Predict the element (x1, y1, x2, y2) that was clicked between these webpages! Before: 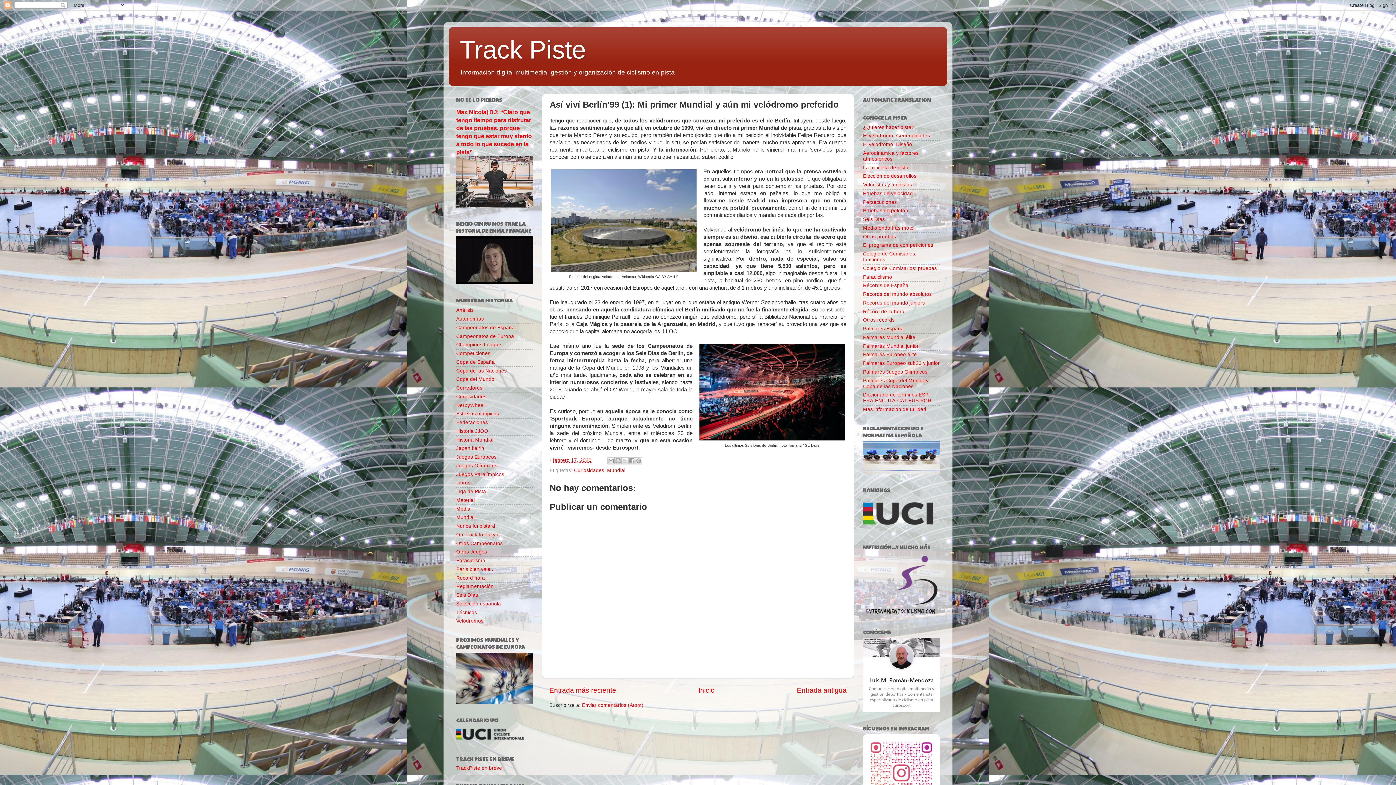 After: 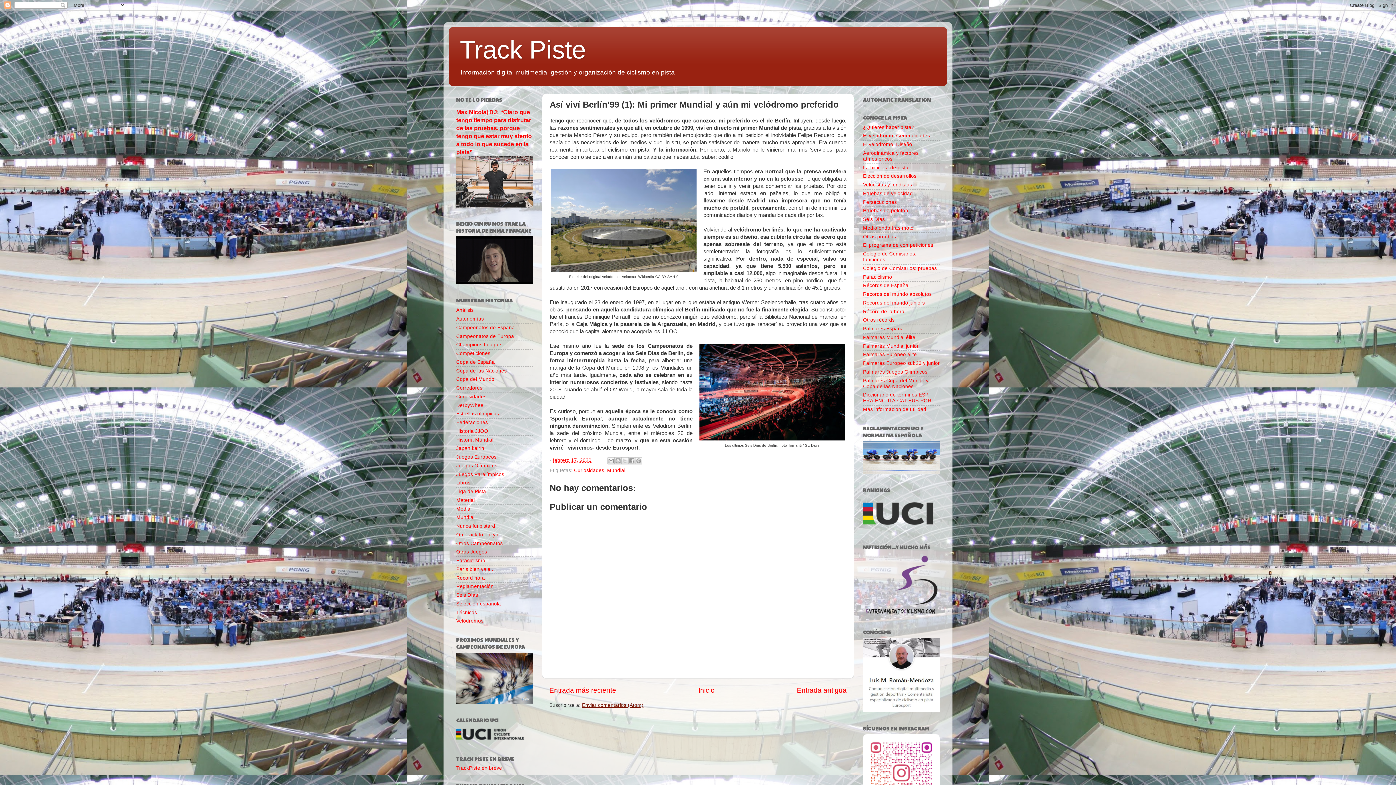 Action: bbox: (582, 702, 643, 708) label: Enviar comentarios (Atom)